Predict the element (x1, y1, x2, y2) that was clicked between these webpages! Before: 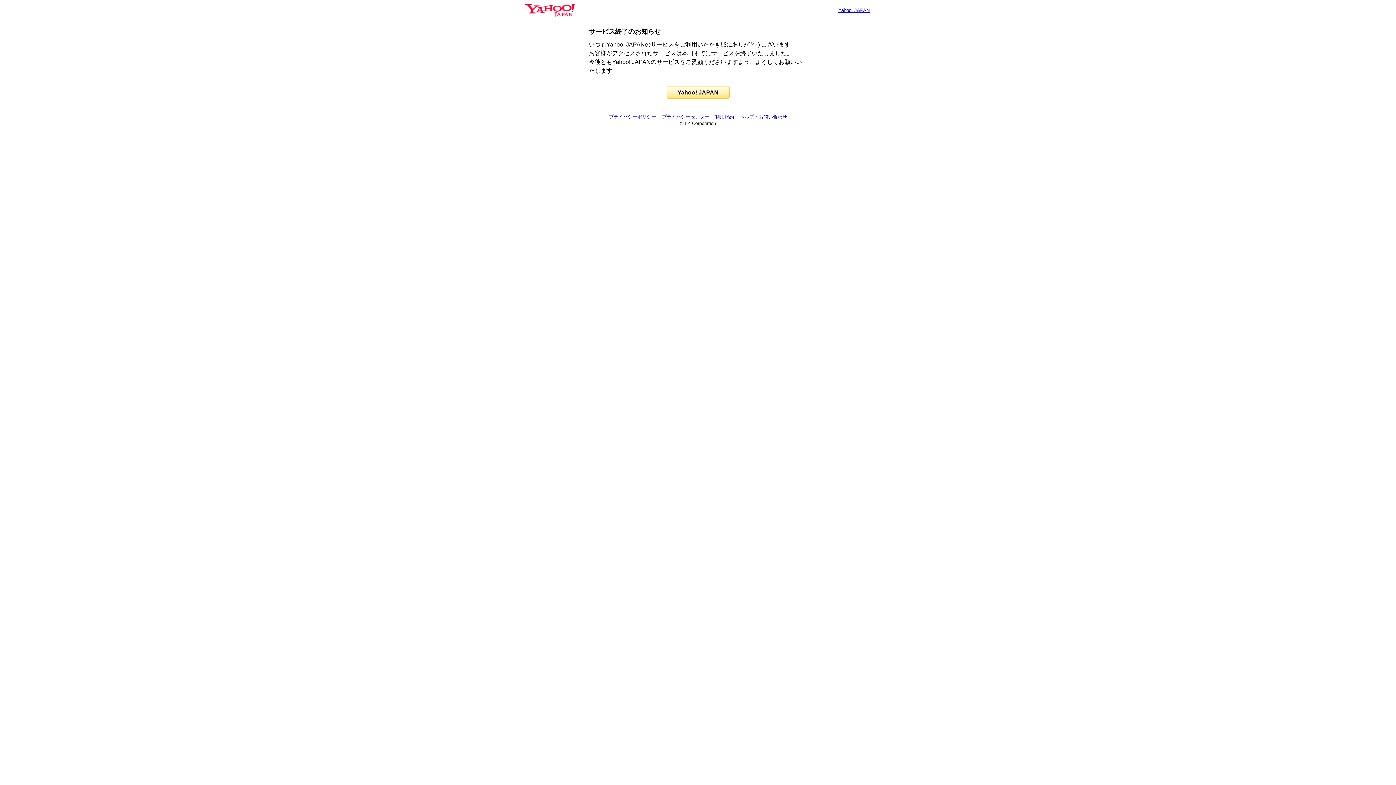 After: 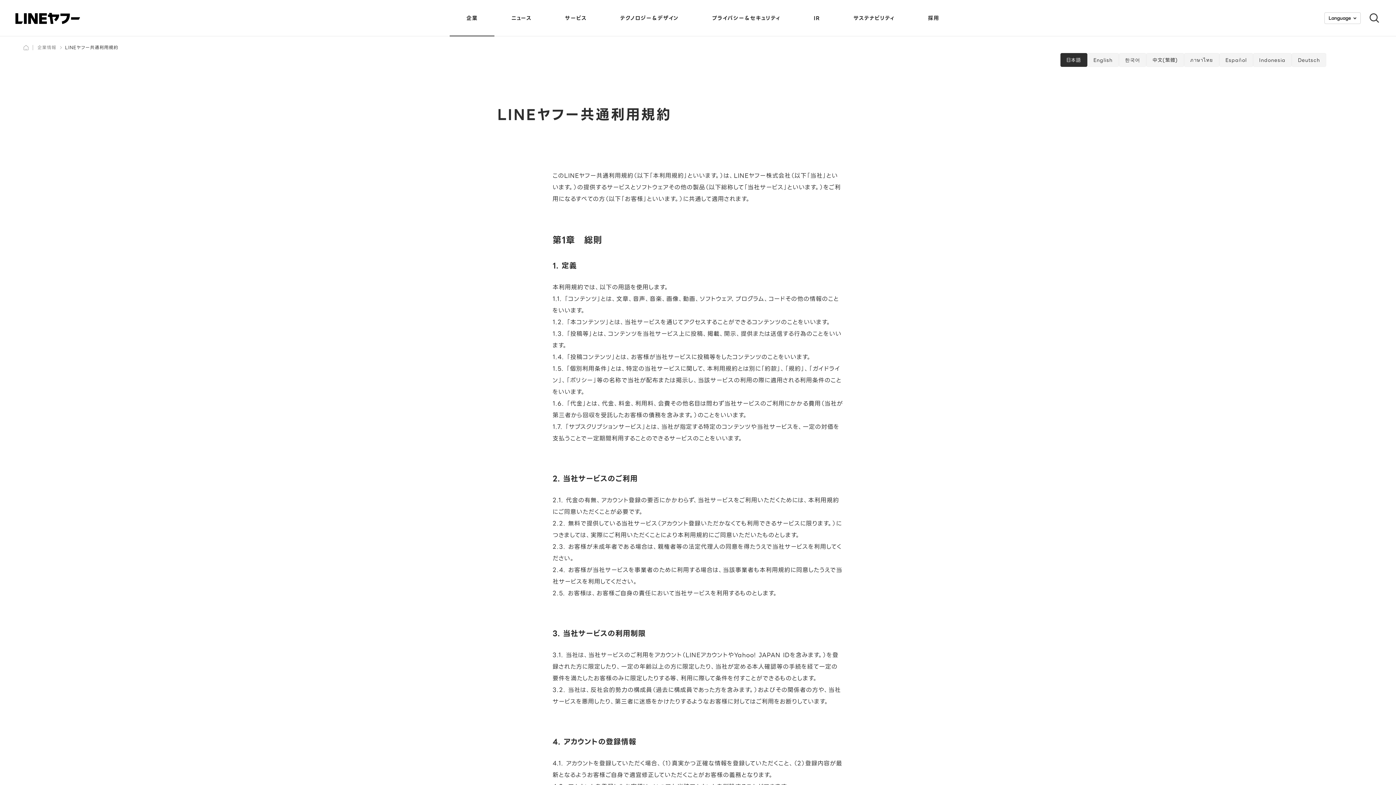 Action: label: 利用規約 bbox: (715, 114, 734, 119)